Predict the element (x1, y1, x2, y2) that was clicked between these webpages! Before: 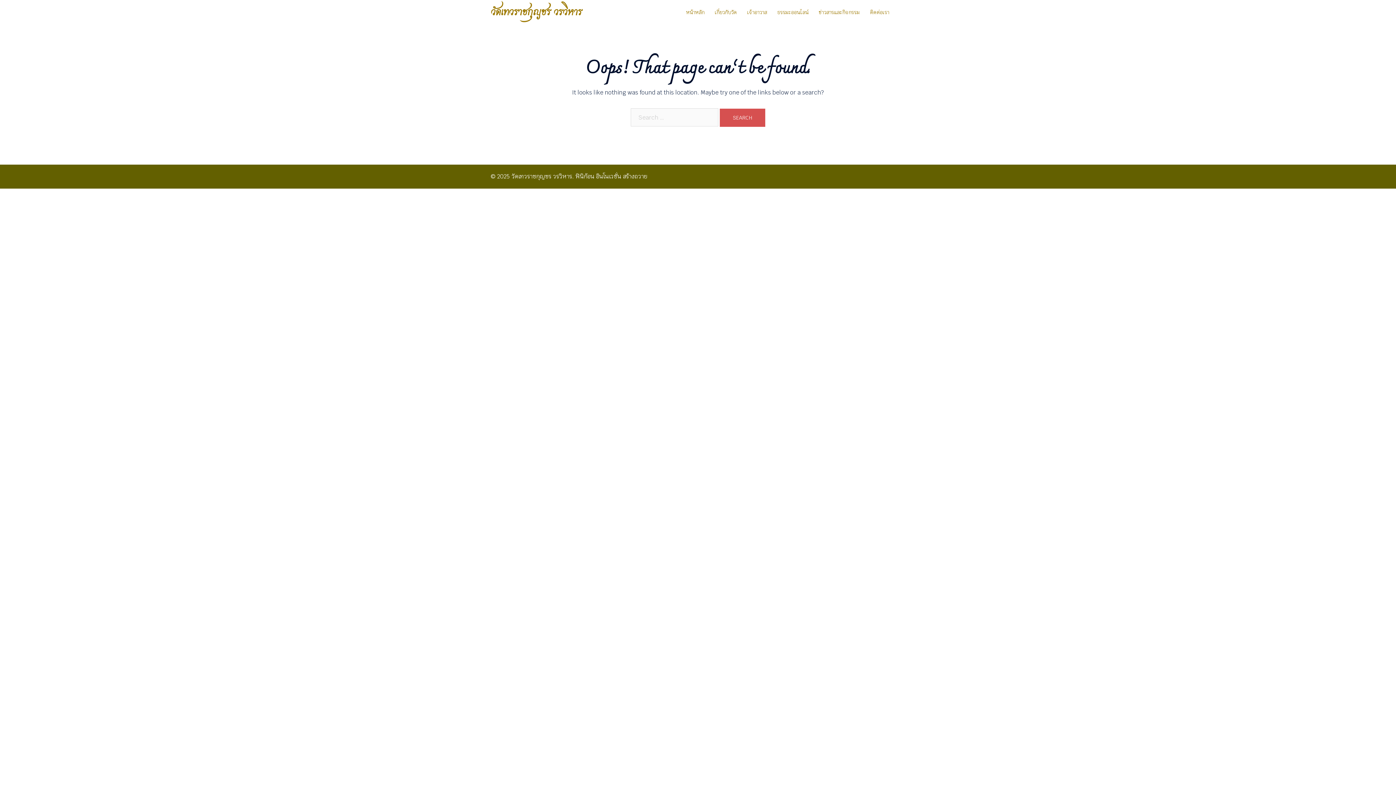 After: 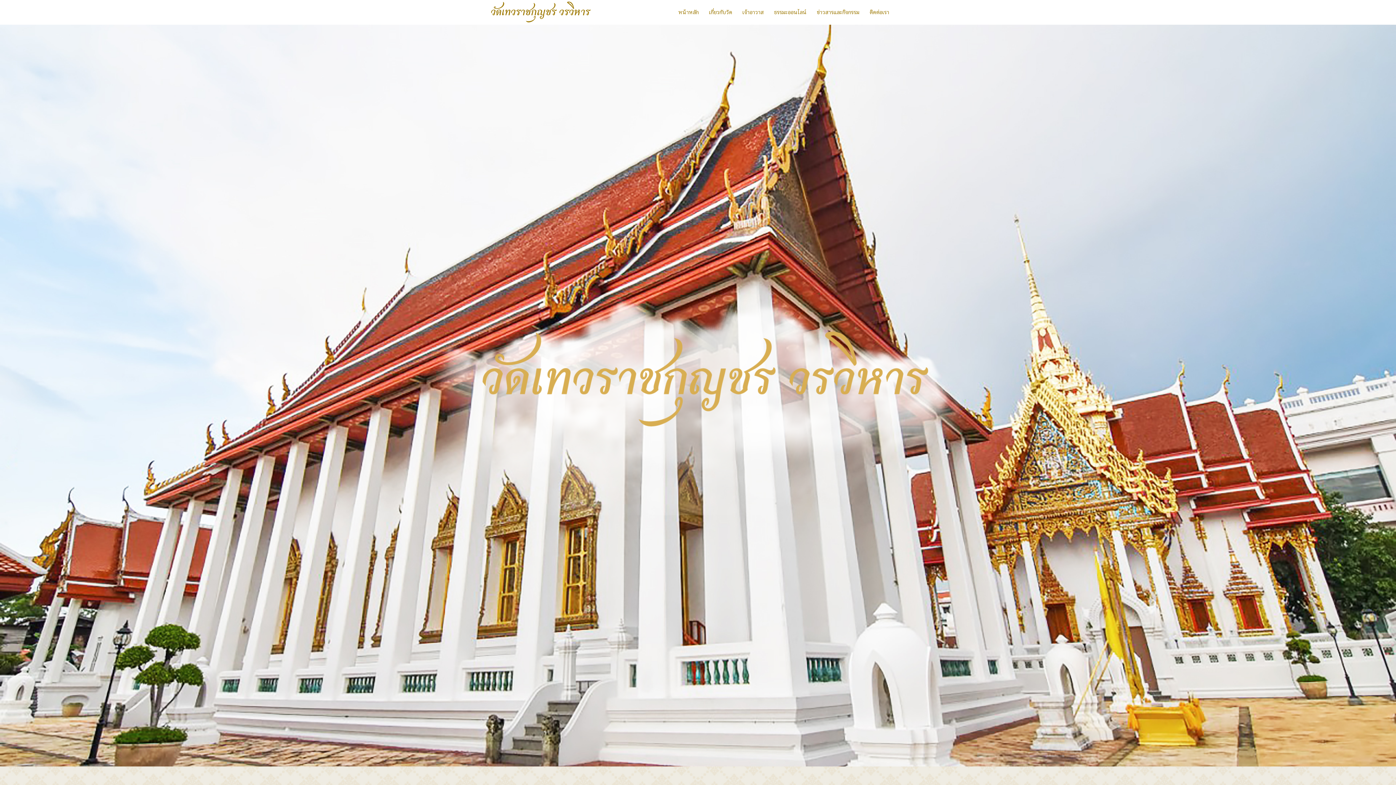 Action: label: วัดเทวราชกุญชร วรวิหาร bbox: (490, 1, 582, 23)